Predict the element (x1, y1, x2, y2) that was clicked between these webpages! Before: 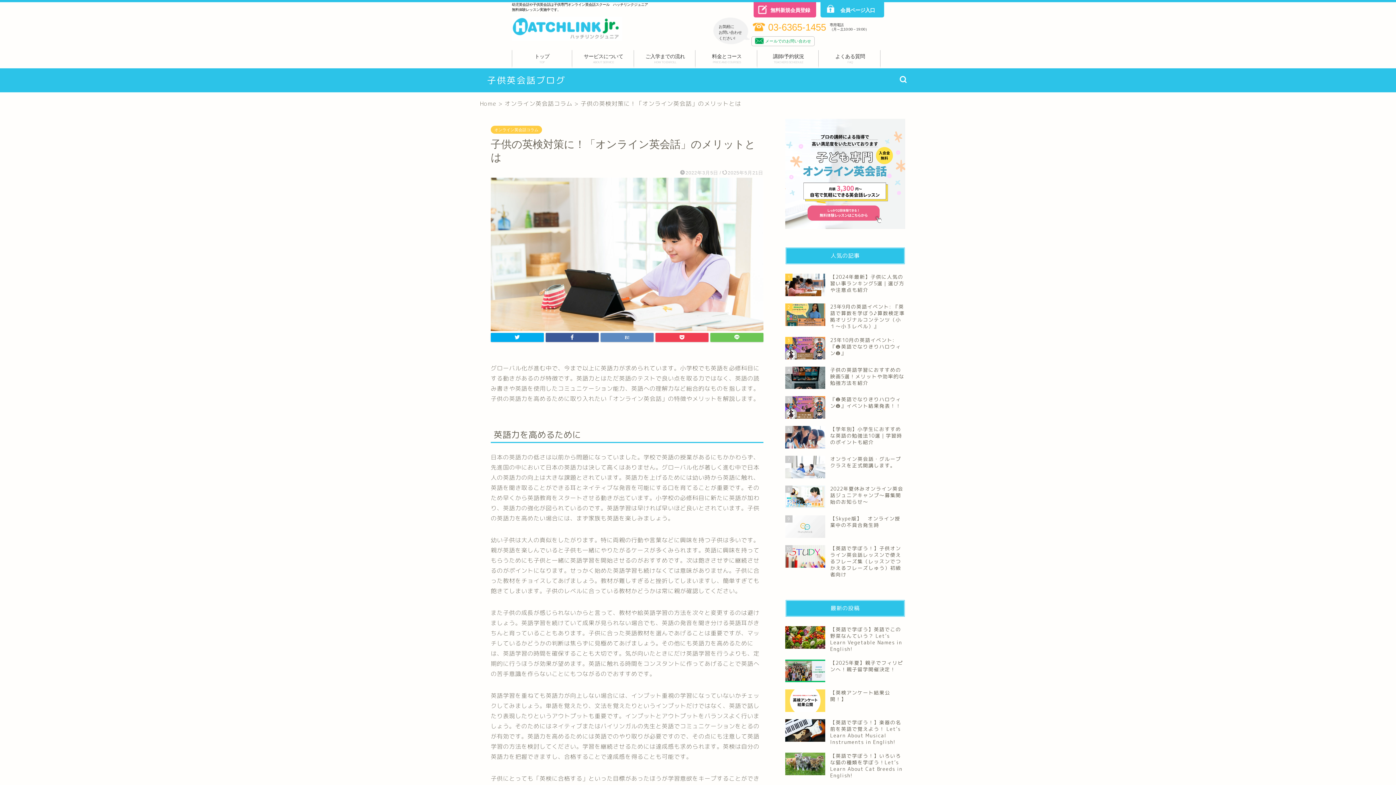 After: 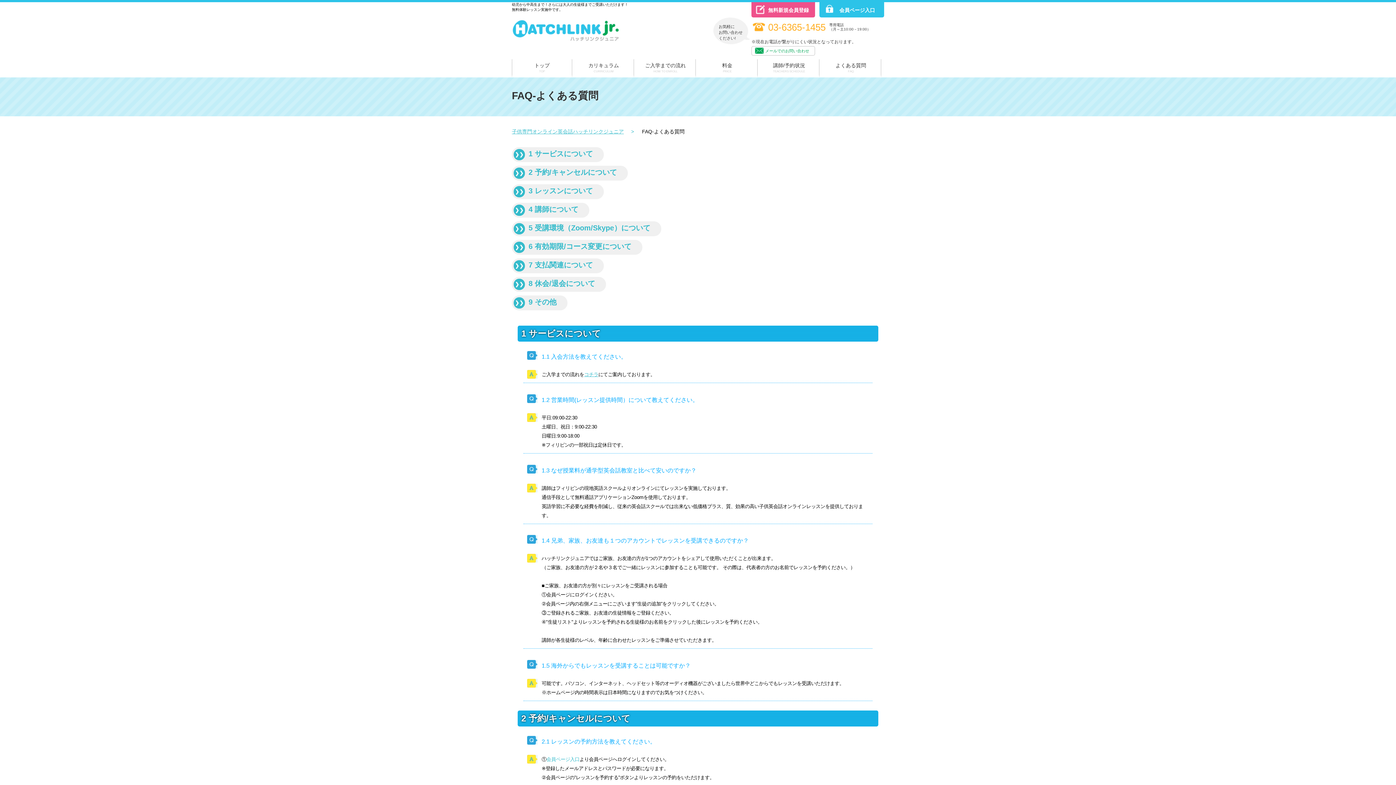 Action: bbox: (824, 53, 876, 64) label: よくある質問
FAQ